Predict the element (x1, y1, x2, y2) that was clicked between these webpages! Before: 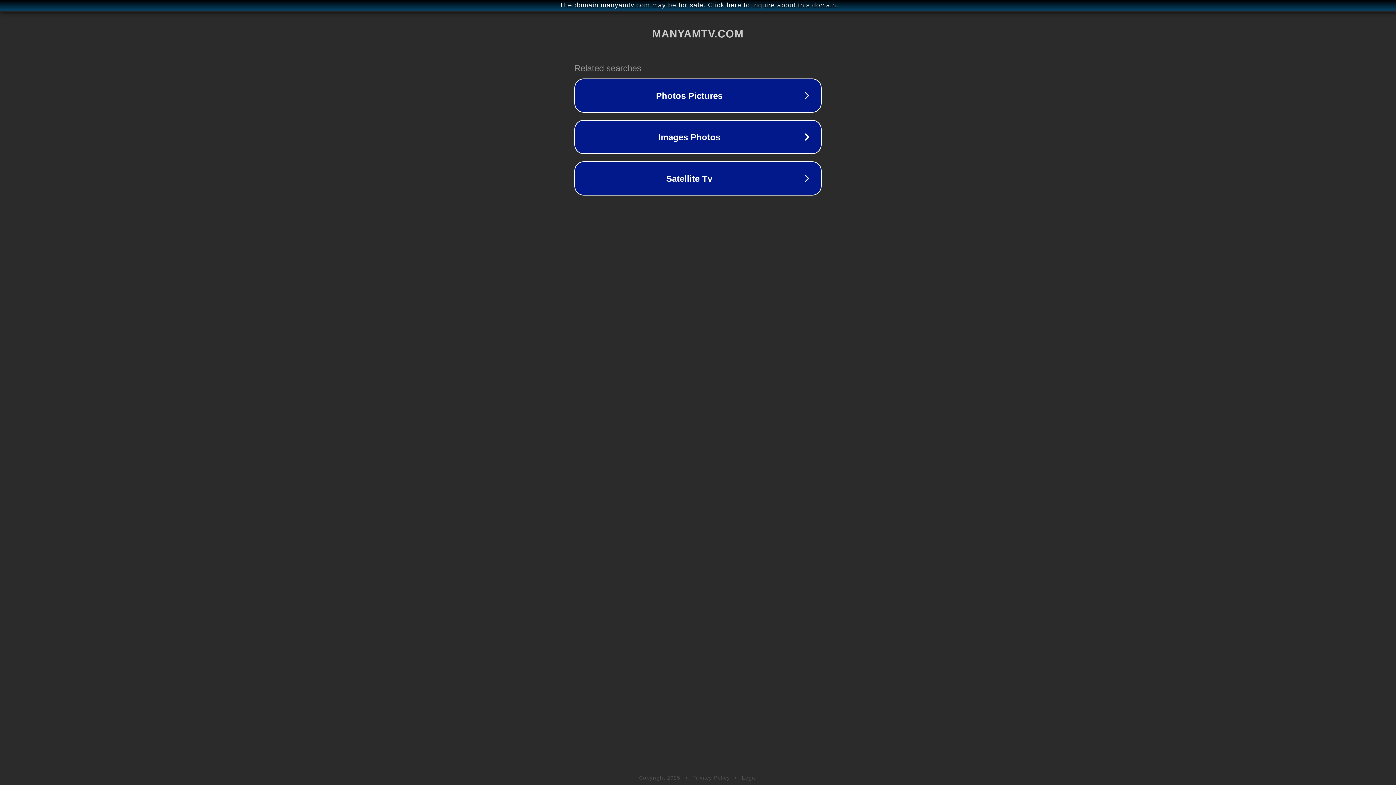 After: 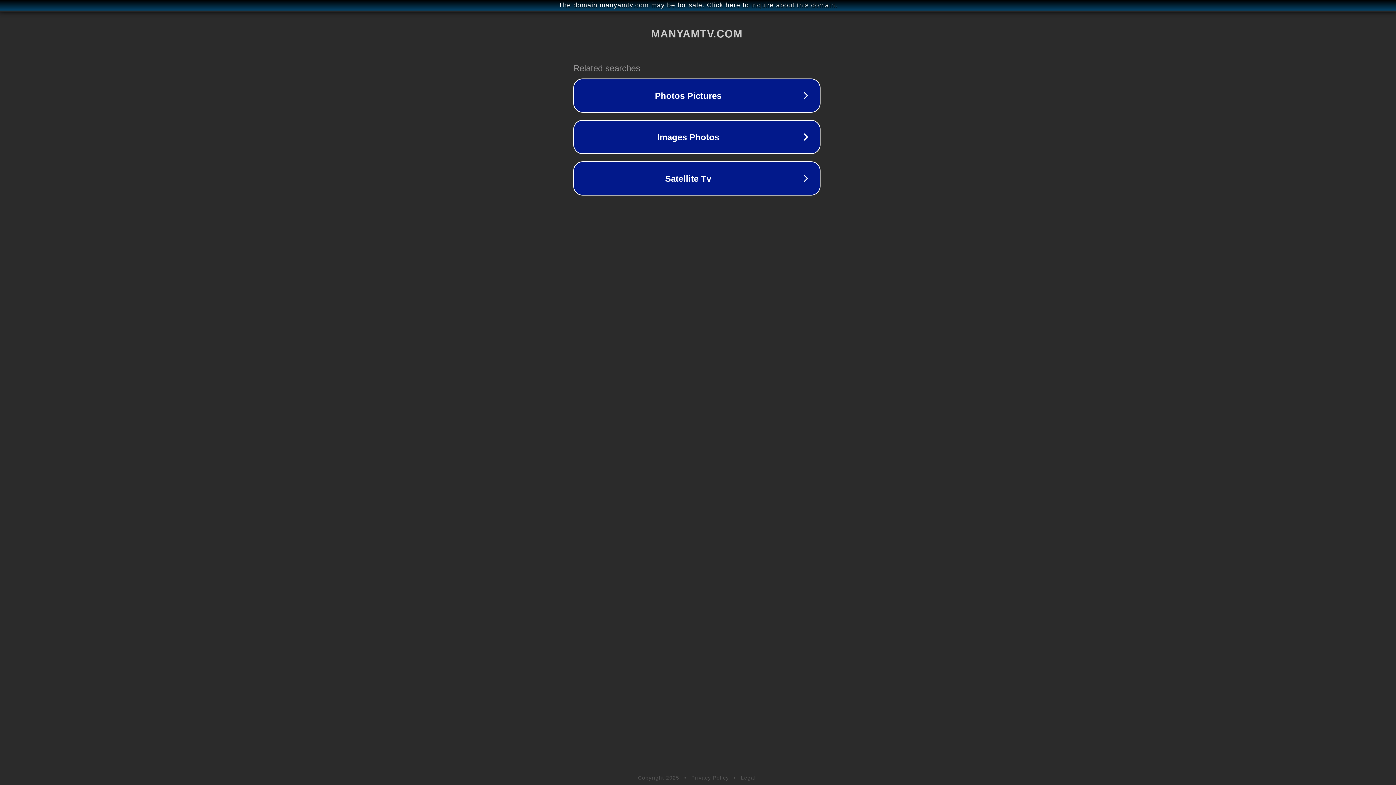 Action: label: The domain manyamtv.com may be for sale. Click here to inquire about this domain. bbox: (1, 1, 1397, 9)